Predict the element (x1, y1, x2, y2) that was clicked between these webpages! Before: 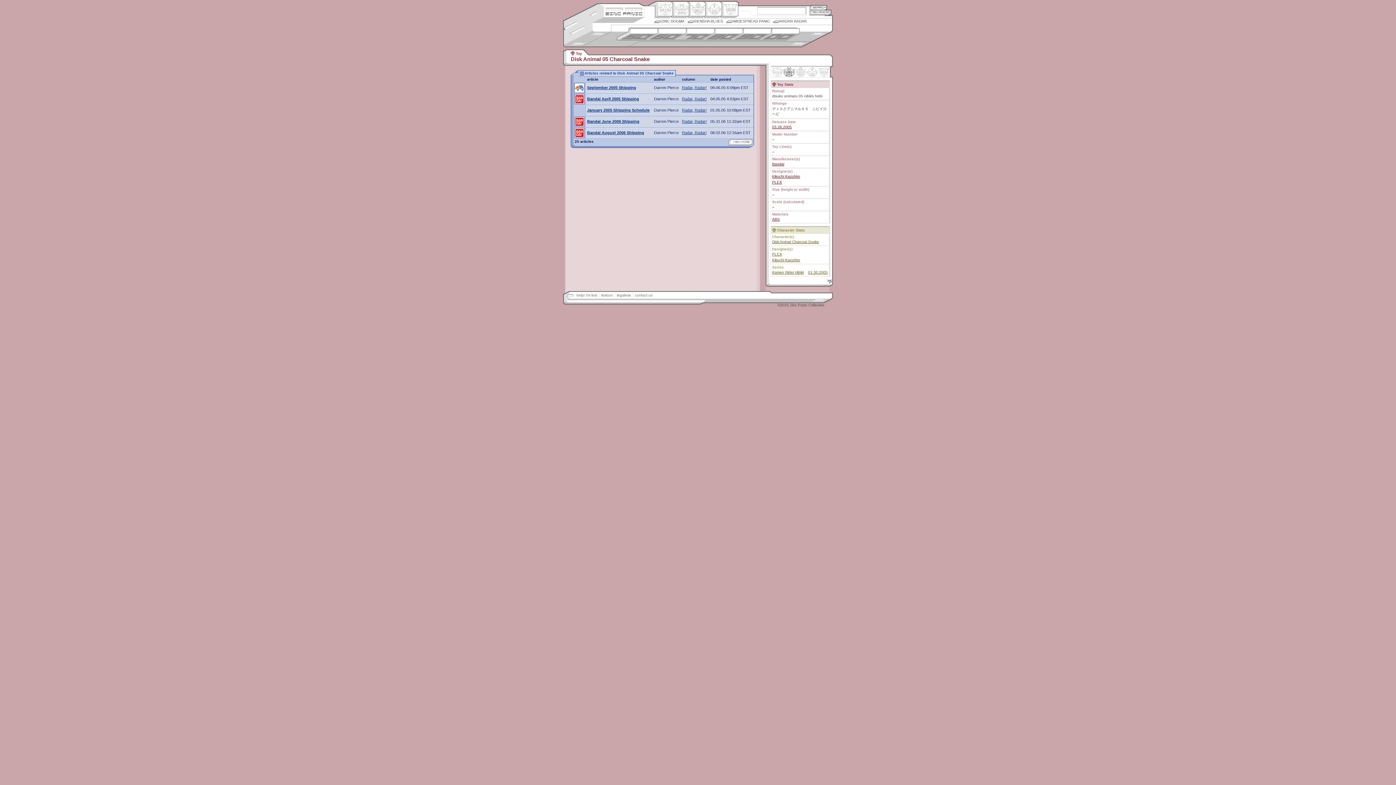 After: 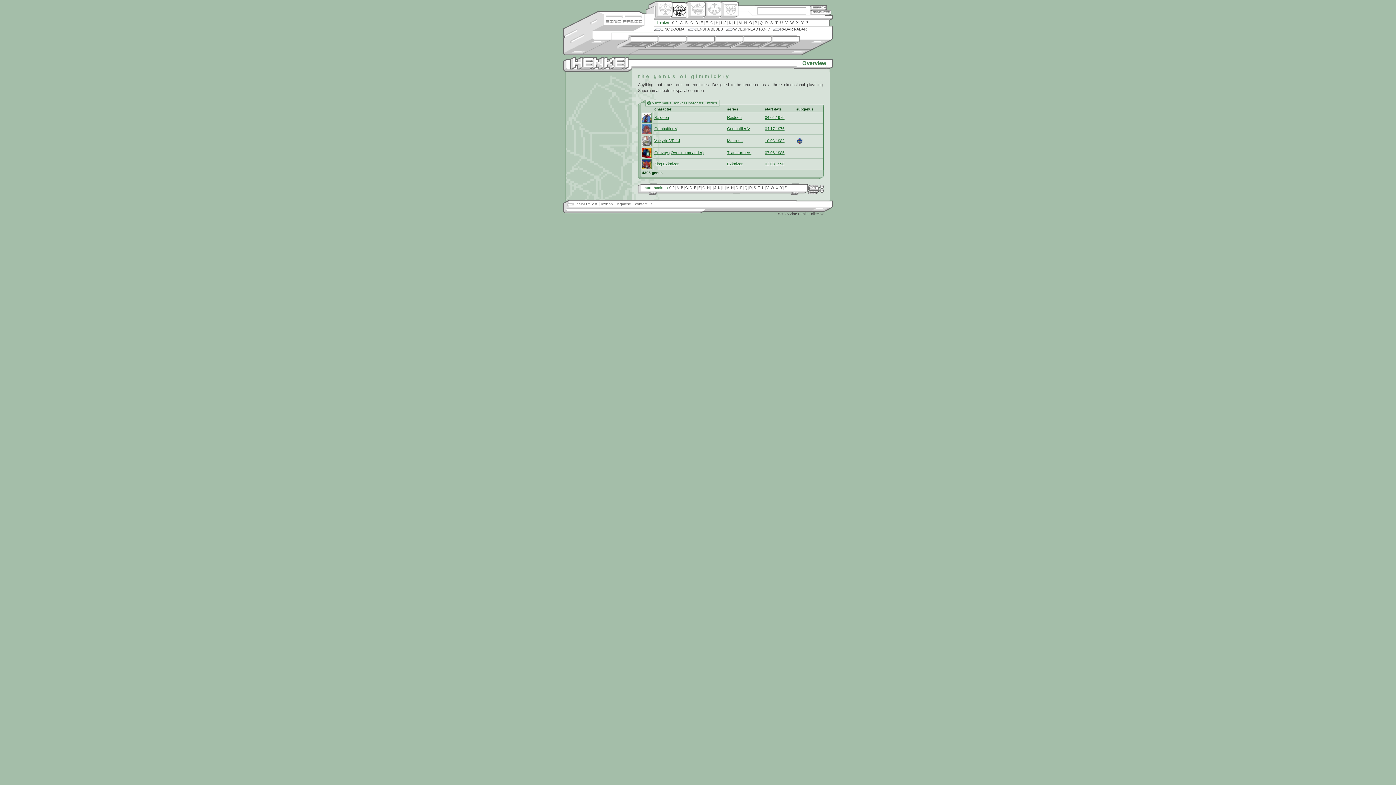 Action: bbox: (672, 1, 689, 17) label: Henkei